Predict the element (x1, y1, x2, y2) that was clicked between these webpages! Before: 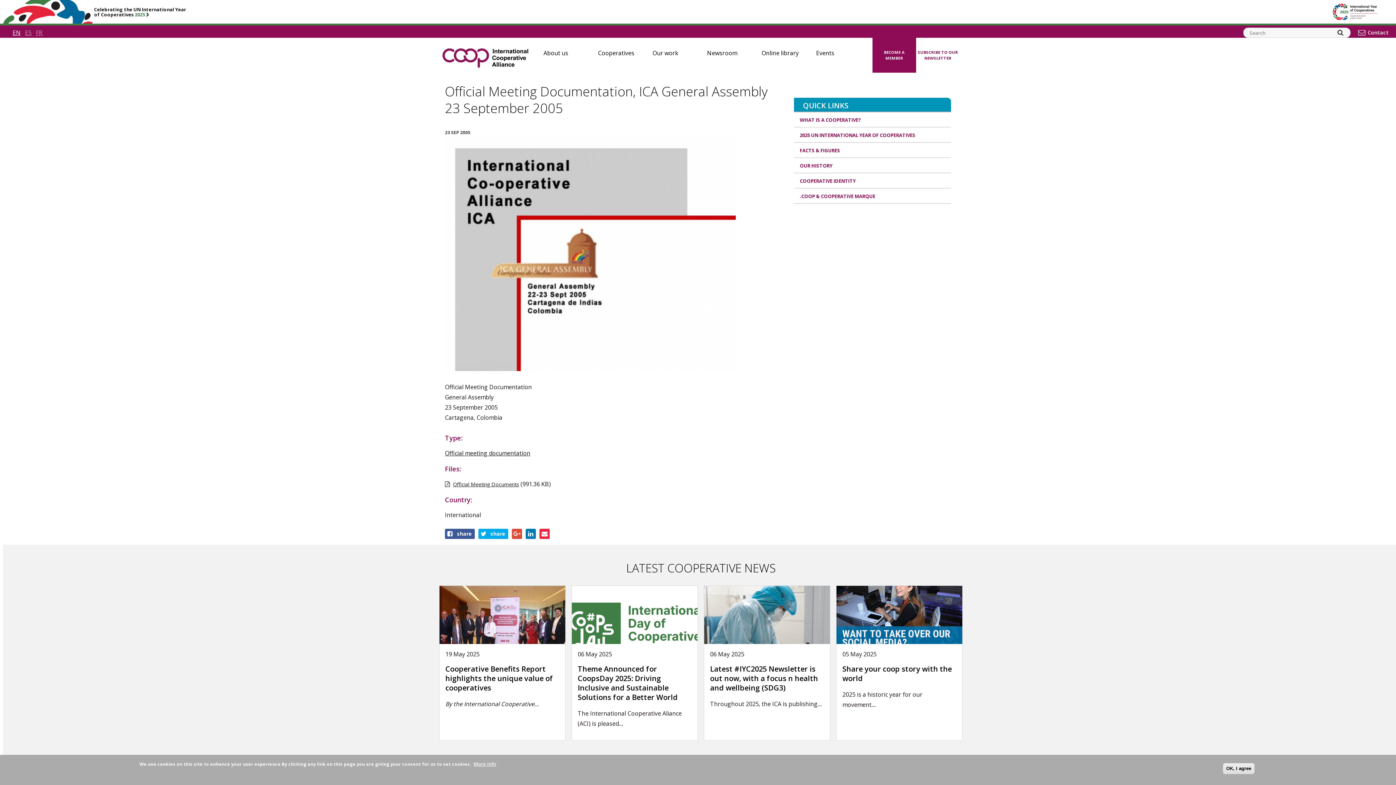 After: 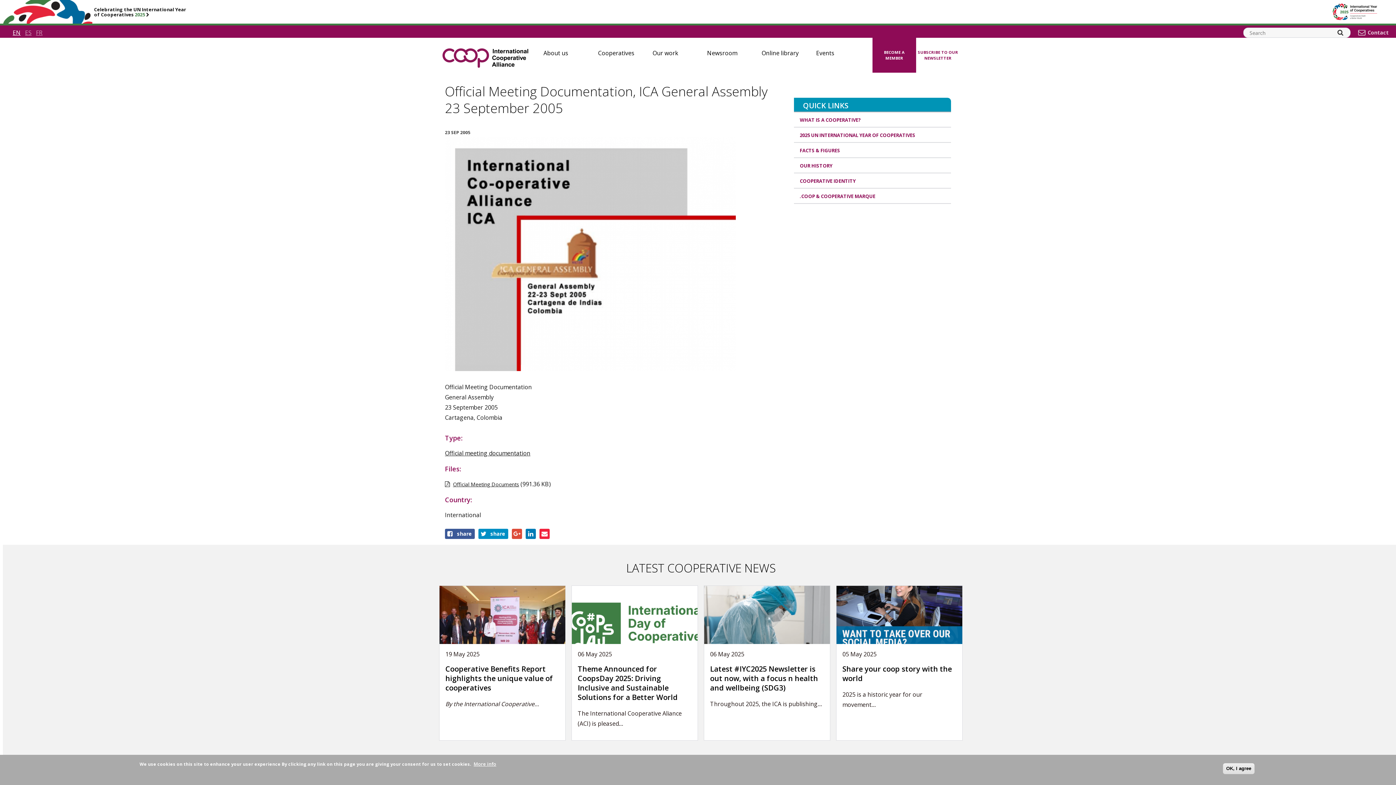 Action: label: share bbox: (478, 529, 508, 539)